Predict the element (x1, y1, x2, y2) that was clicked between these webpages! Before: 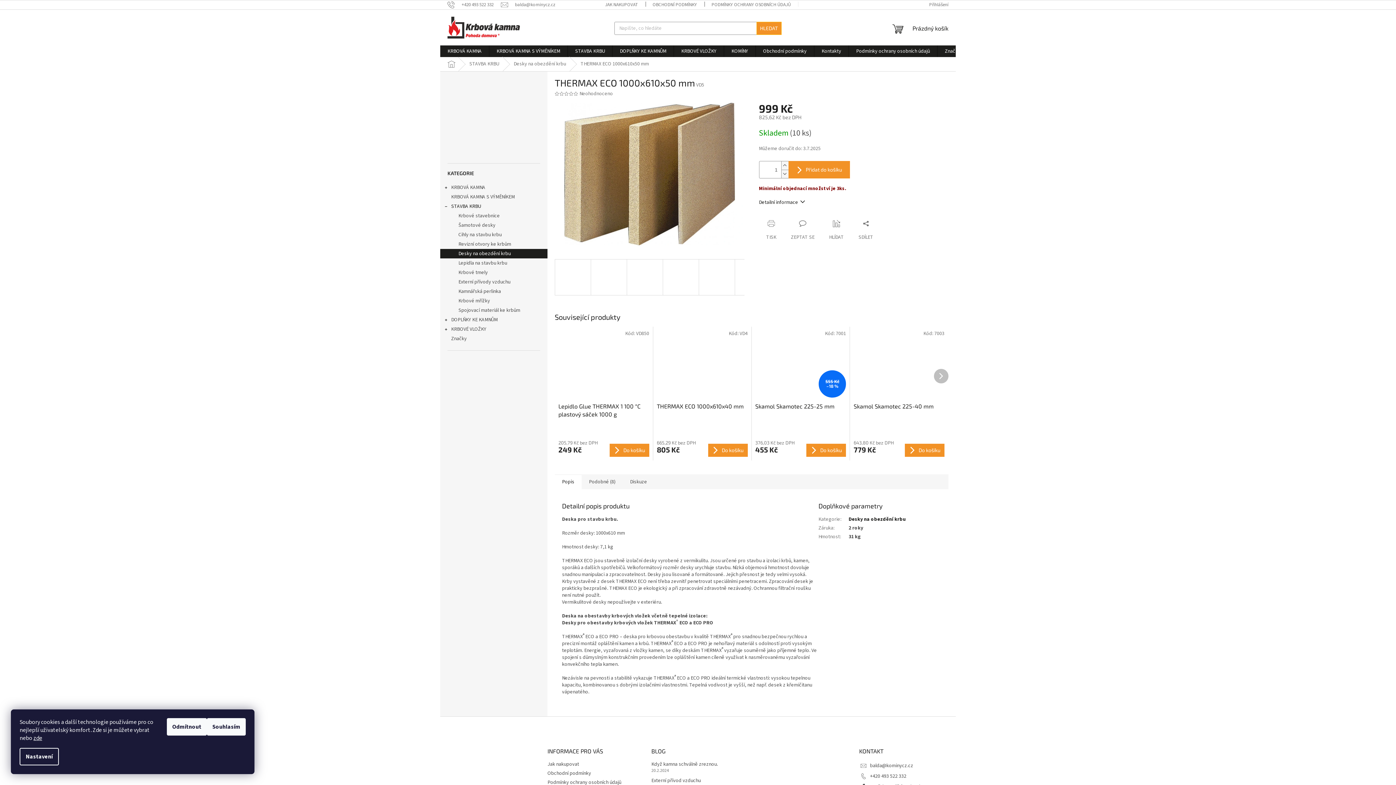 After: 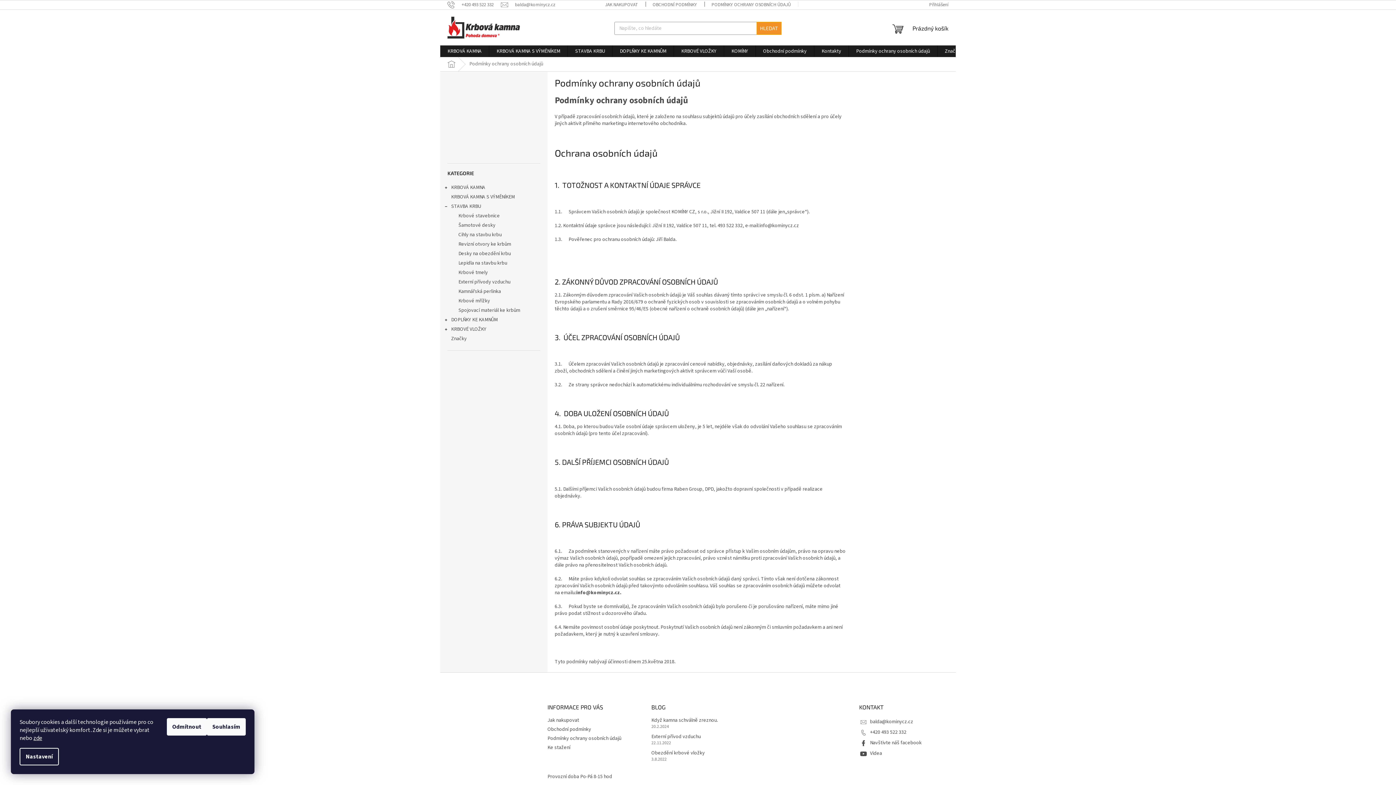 Action: label: PODMÍNKY OCHRANY OSOBNÍCH ÚDAJŮ bbox: (704, 0, 798, 9)